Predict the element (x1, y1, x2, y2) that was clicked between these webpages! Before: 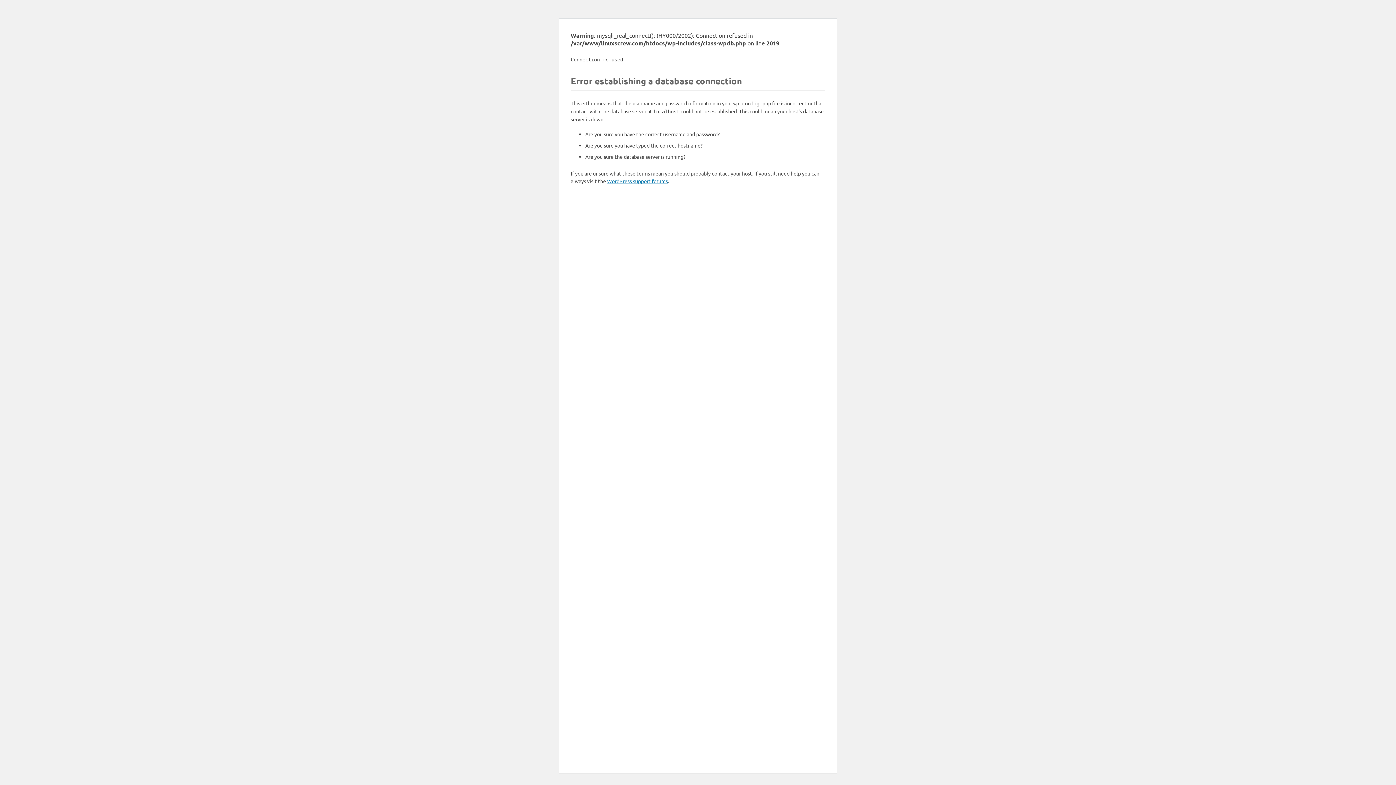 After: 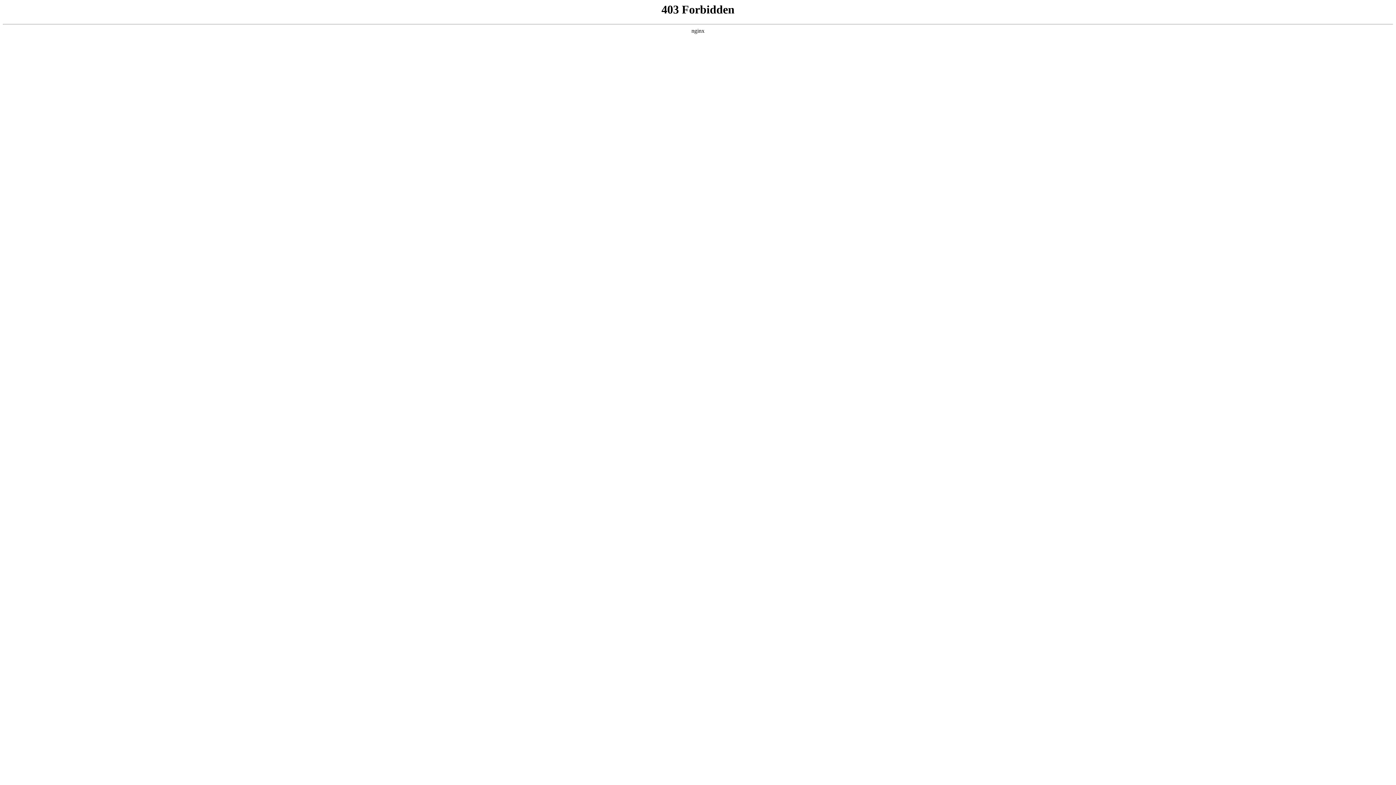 Action: label: WordPress support forums bbox: (607, 177, 668, 184)